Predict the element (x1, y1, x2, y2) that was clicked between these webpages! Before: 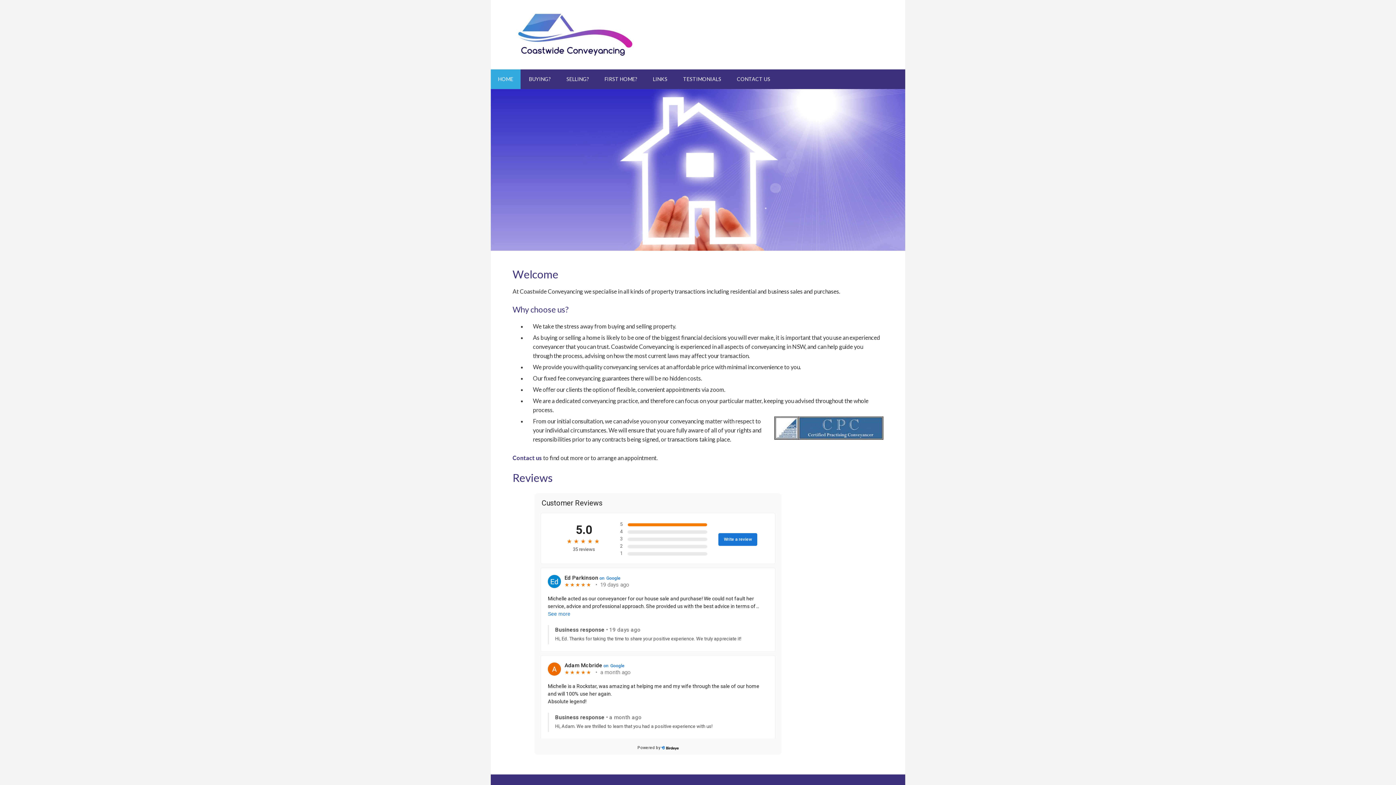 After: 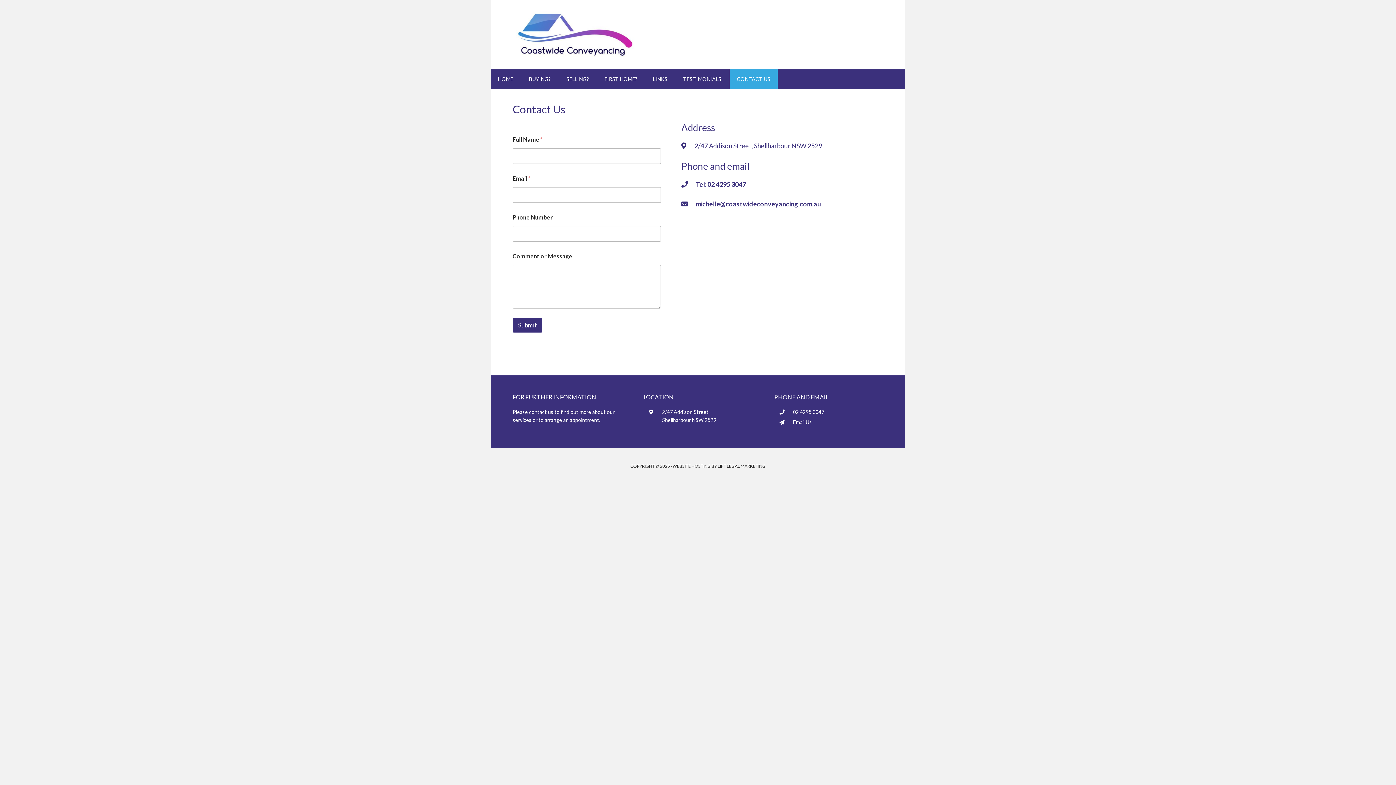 Action: bbox: (729, 69, 777, 89) label: CONTACT US